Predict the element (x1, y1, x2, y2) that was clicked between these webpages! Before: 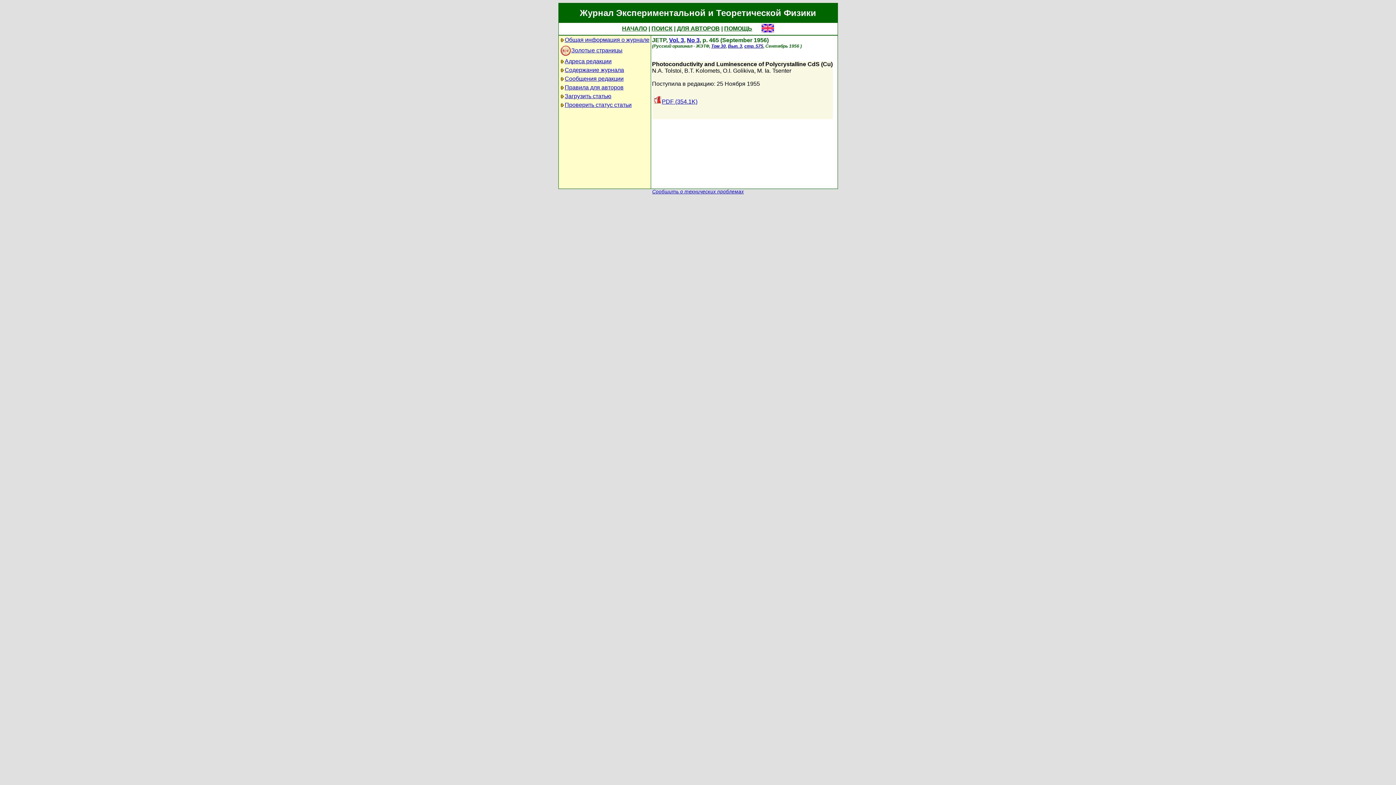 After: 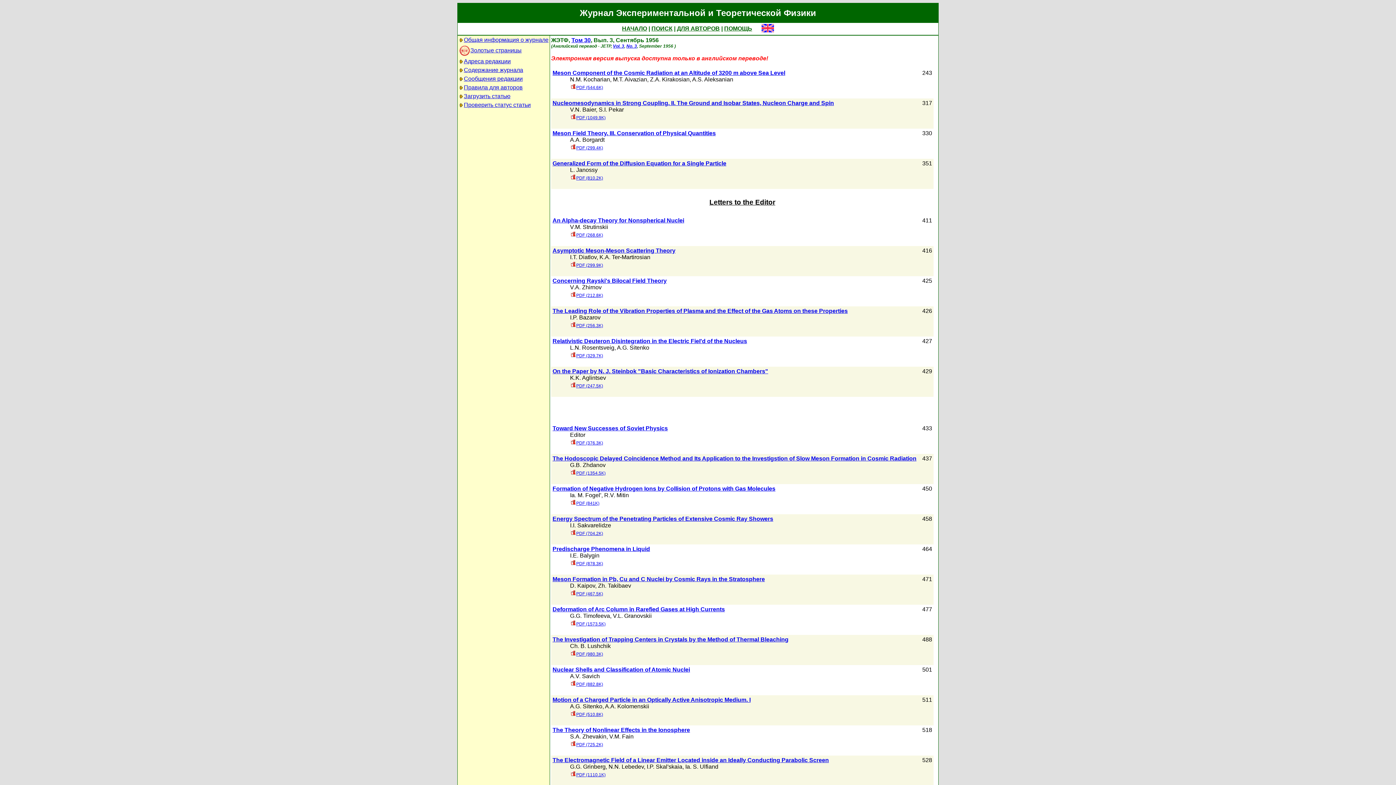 Action: bbox: (728, 43, 742, 48) label: Вып. 3